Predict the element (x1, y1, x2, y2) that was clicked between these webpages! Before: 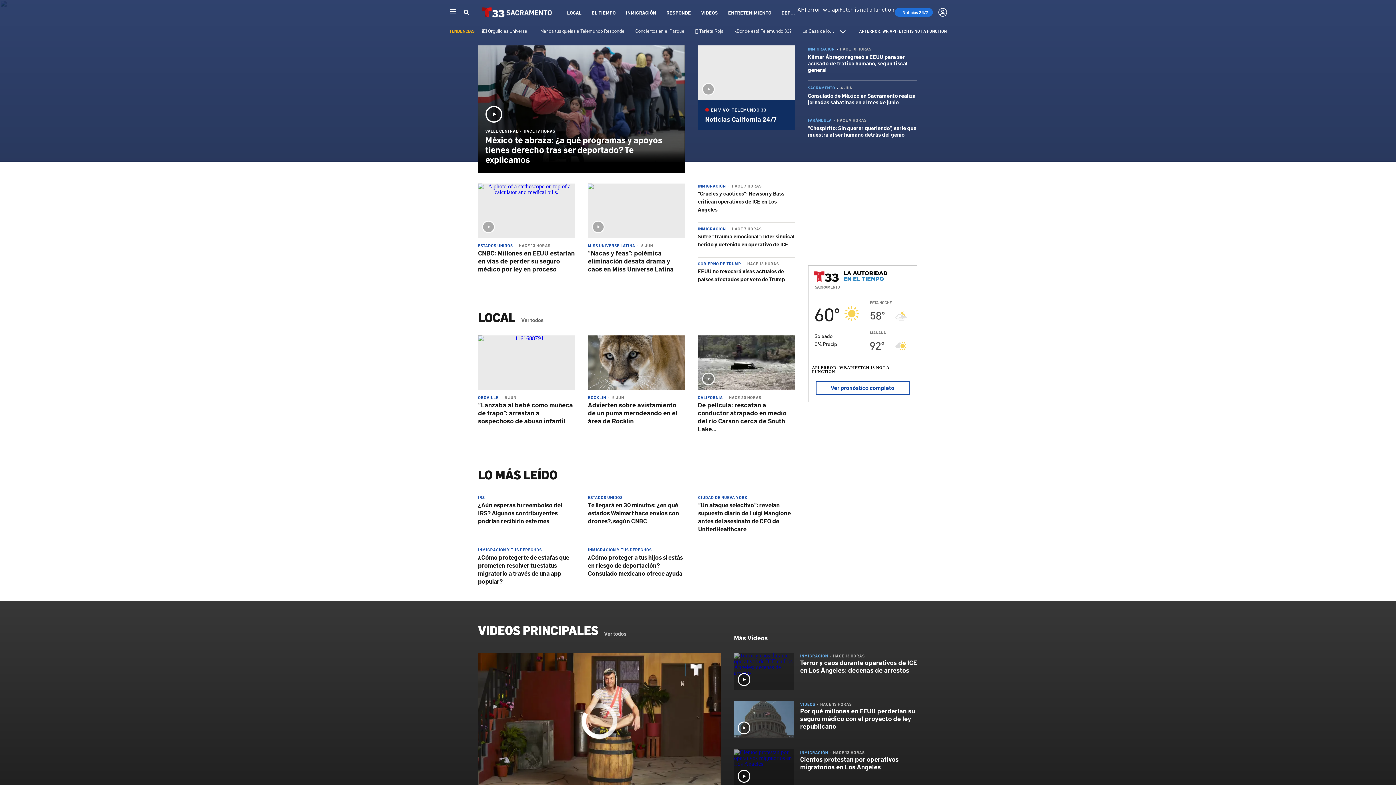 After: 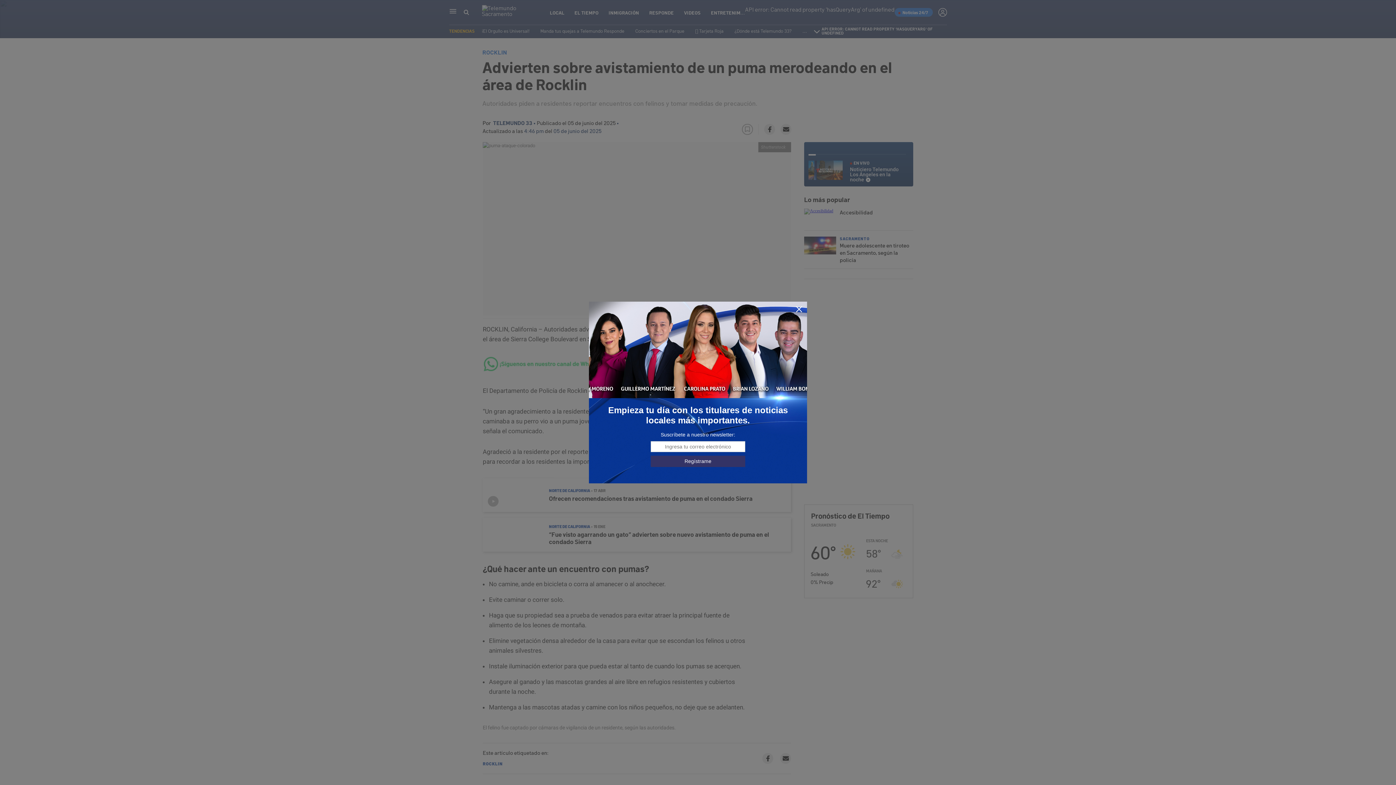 Action: bbox: (588, 335, 684, 389)